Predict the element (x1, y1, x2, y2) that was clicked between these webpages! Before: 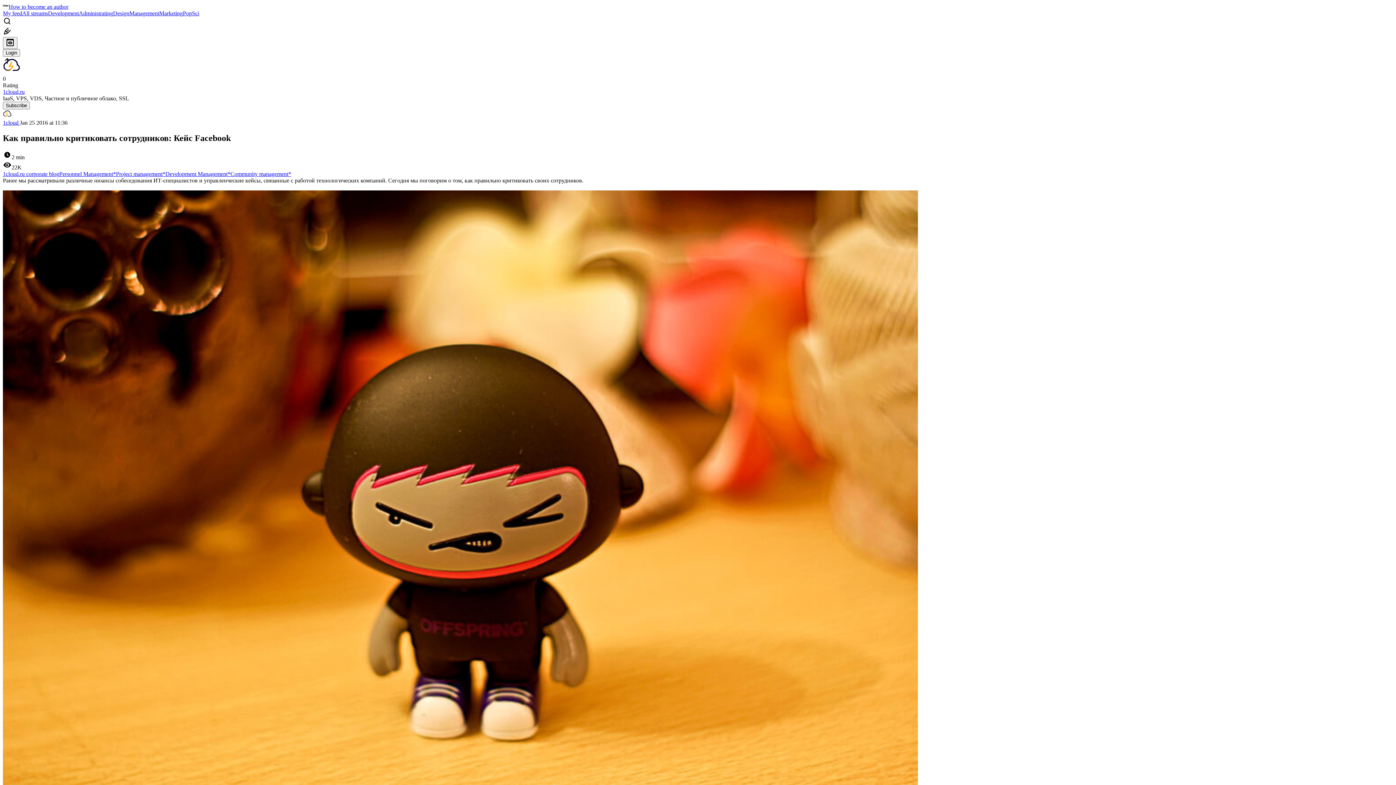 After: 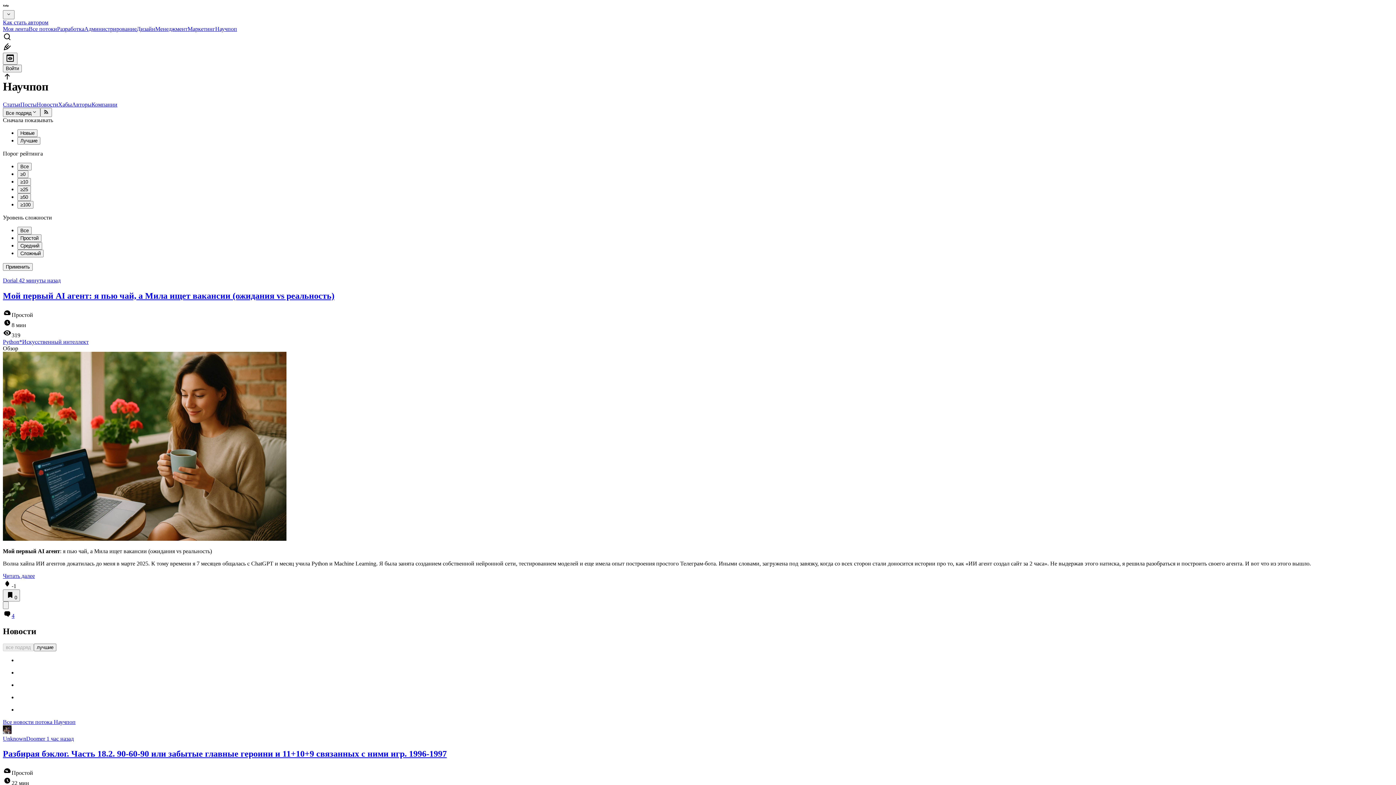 Action: label: PopSci bbox: (182, 10, 199, 16)